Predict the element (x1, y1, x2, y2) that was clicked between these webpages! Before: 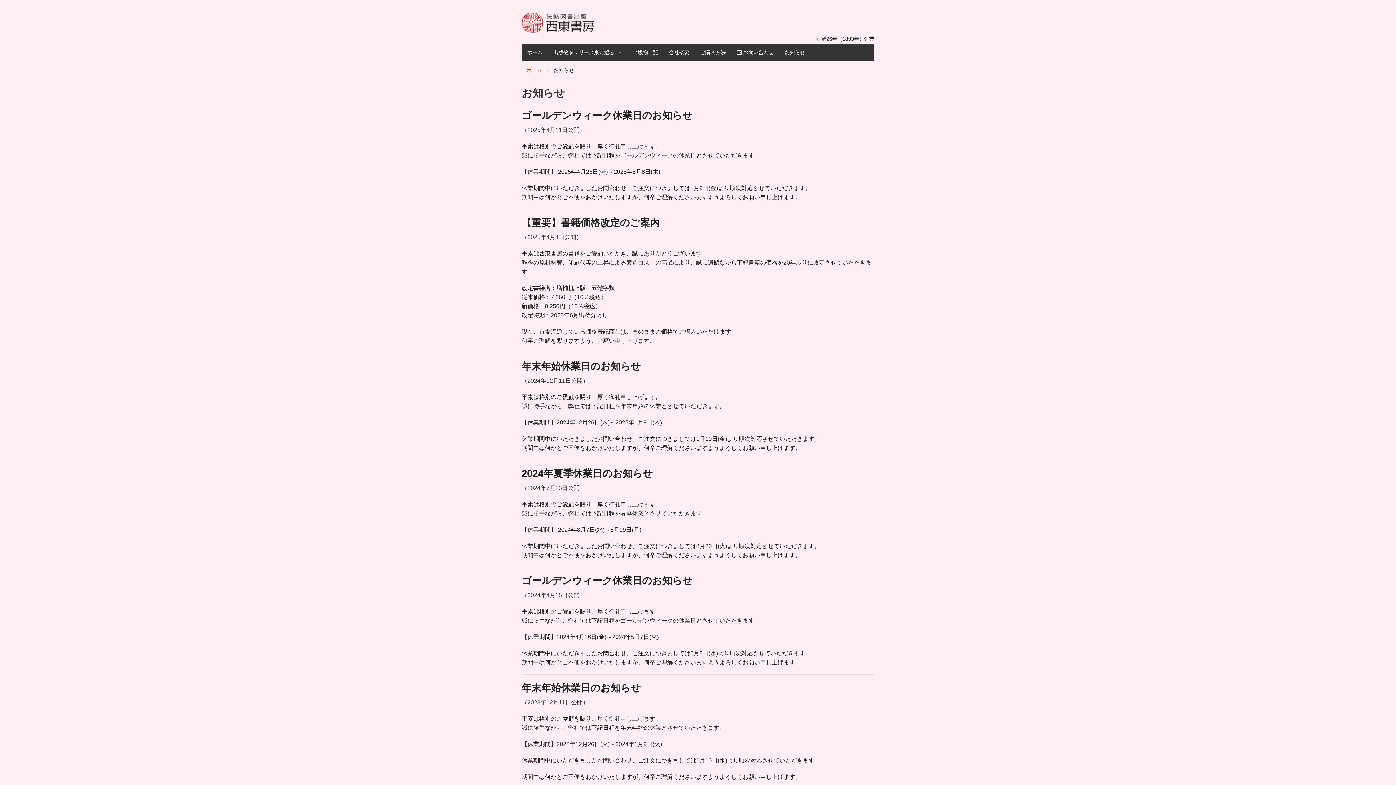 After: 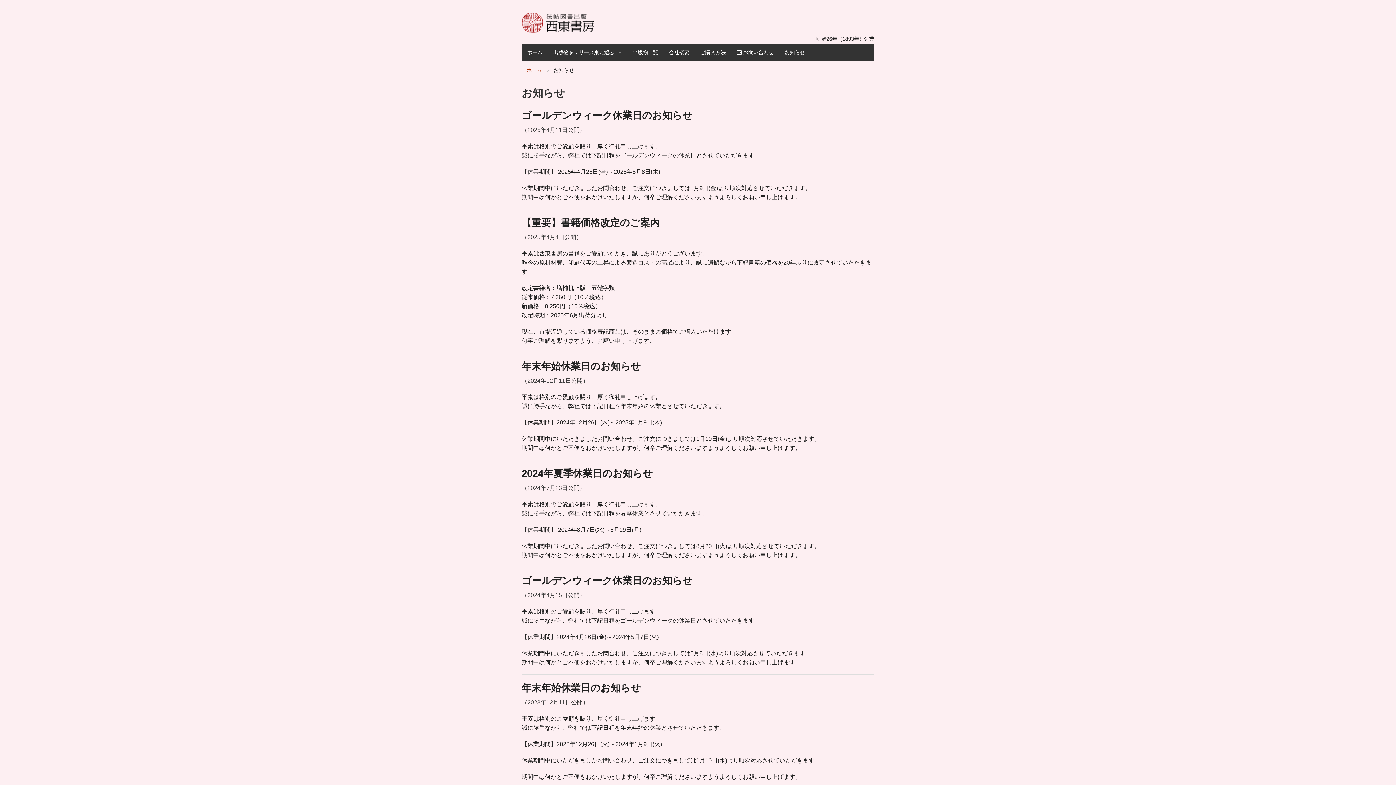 Action: bbox: (553, 67, 574, 73) label: お知らせ